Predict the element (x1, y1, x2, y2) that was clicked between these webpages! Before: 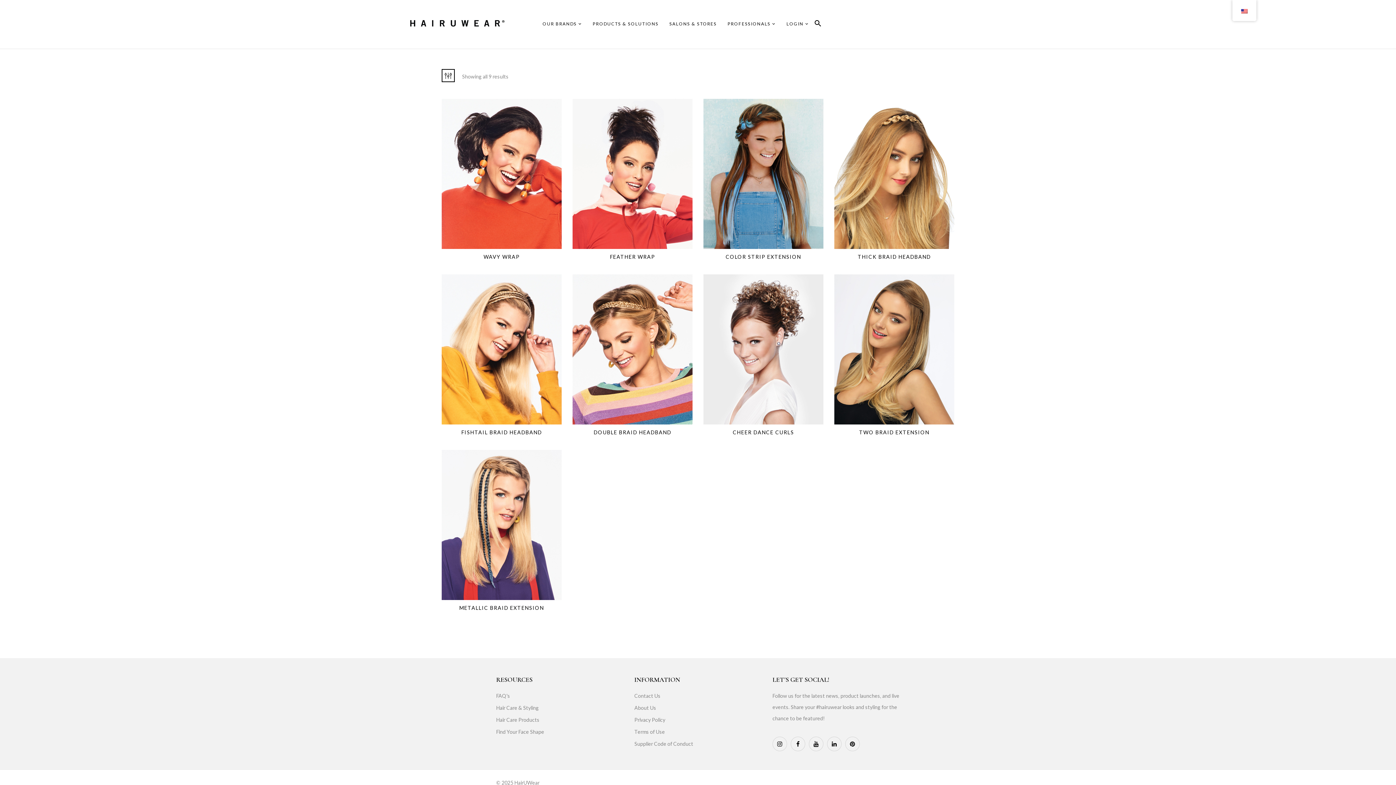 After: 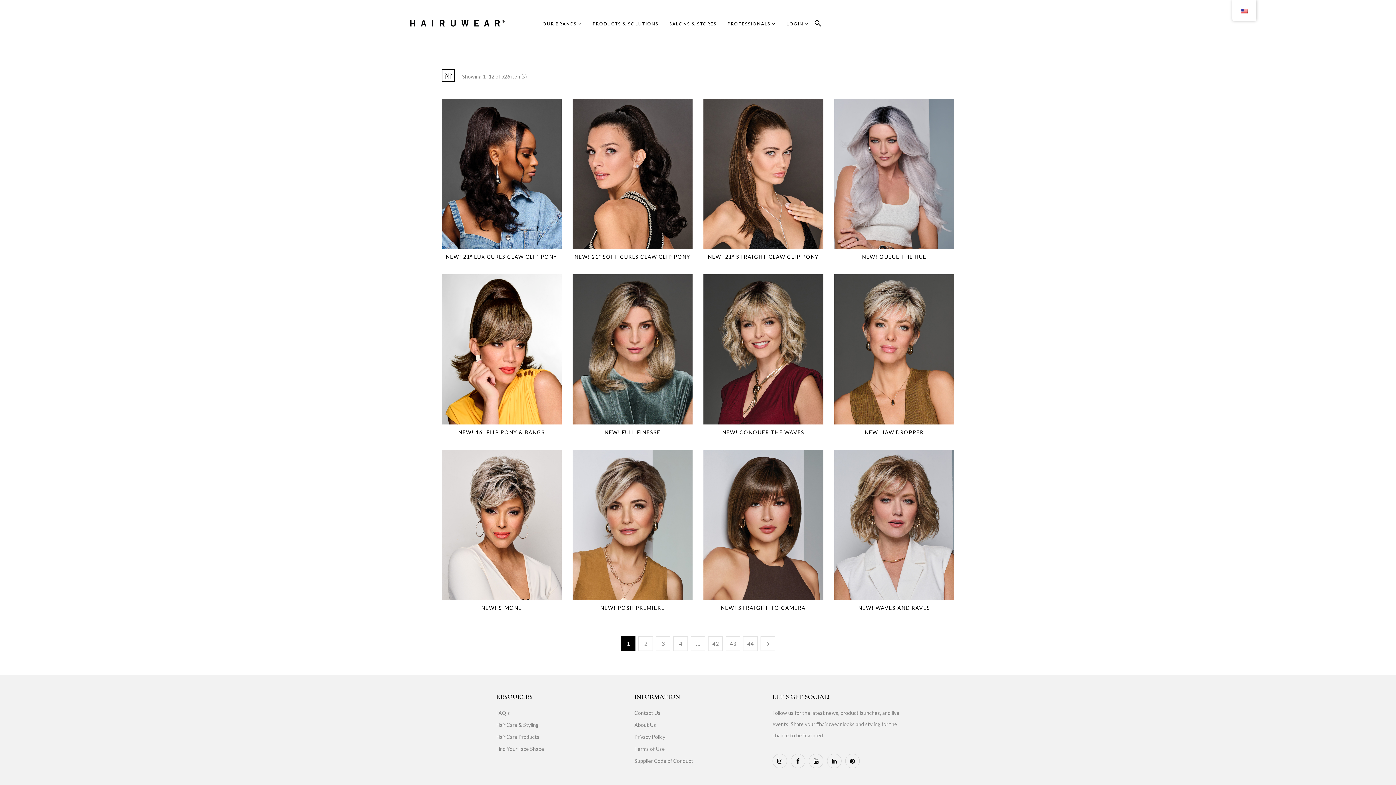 Action: bbox: (592, 19, 658, 28) label: PRODUCTS & SOLUTIONS